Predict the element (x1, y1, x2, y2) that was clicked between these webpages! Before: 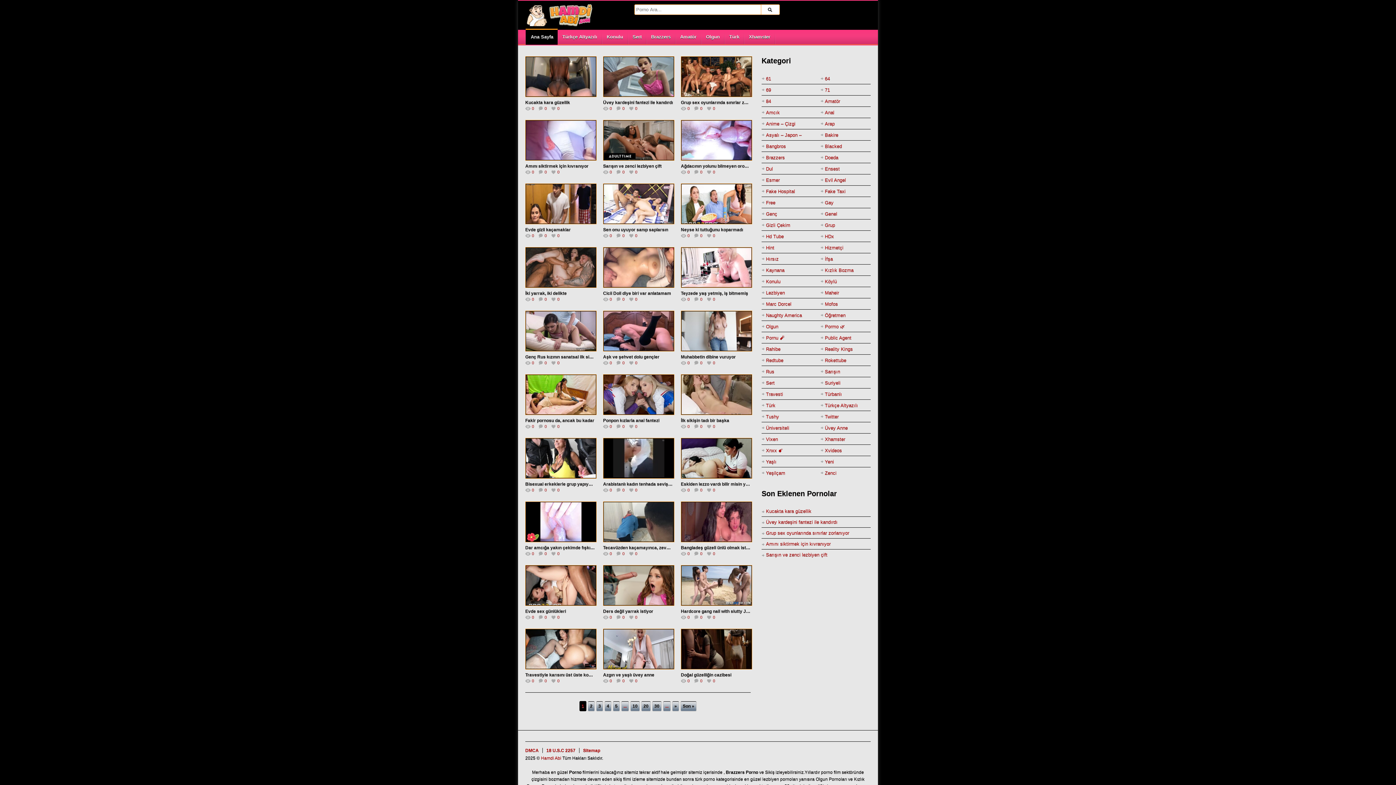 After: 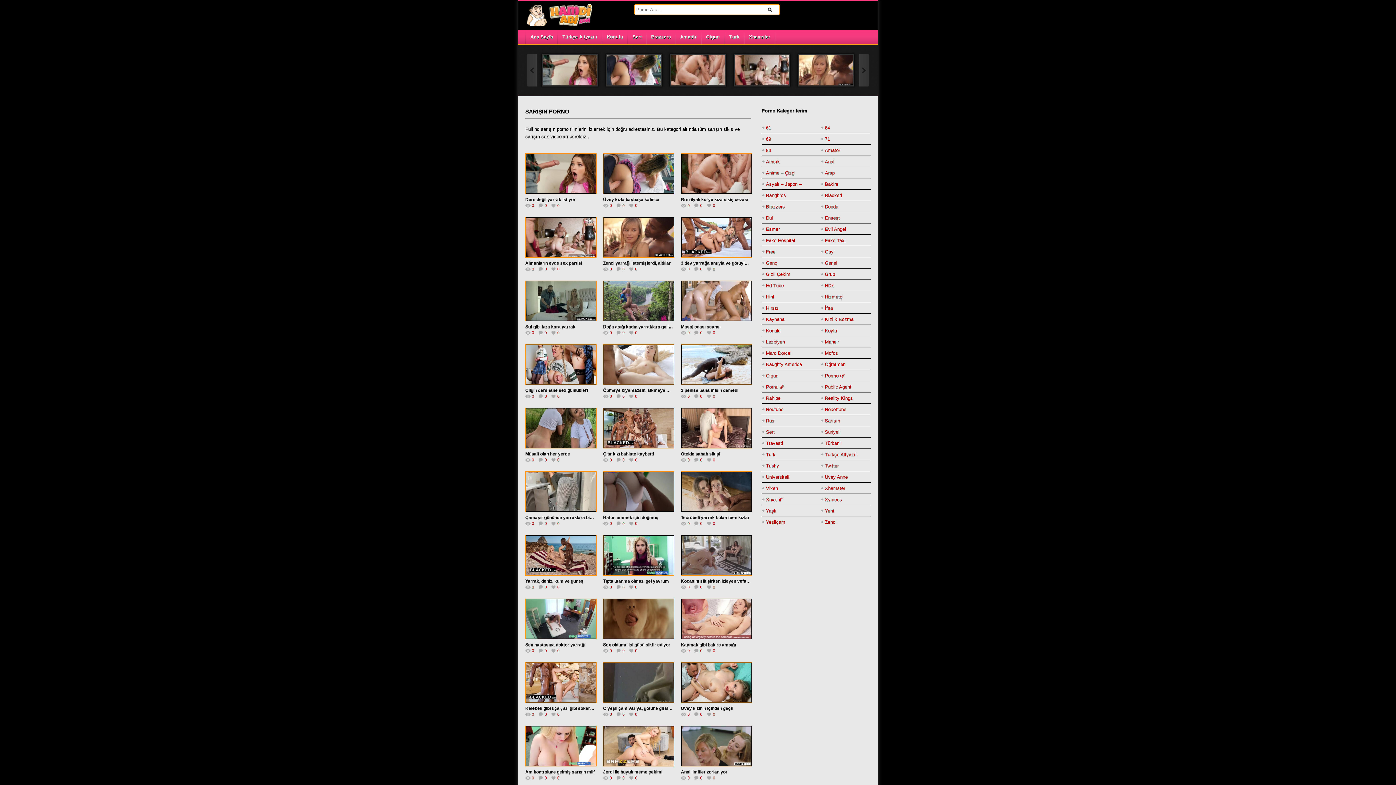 Action: label: Sarışın bbox: (825, 366, 840, 377)